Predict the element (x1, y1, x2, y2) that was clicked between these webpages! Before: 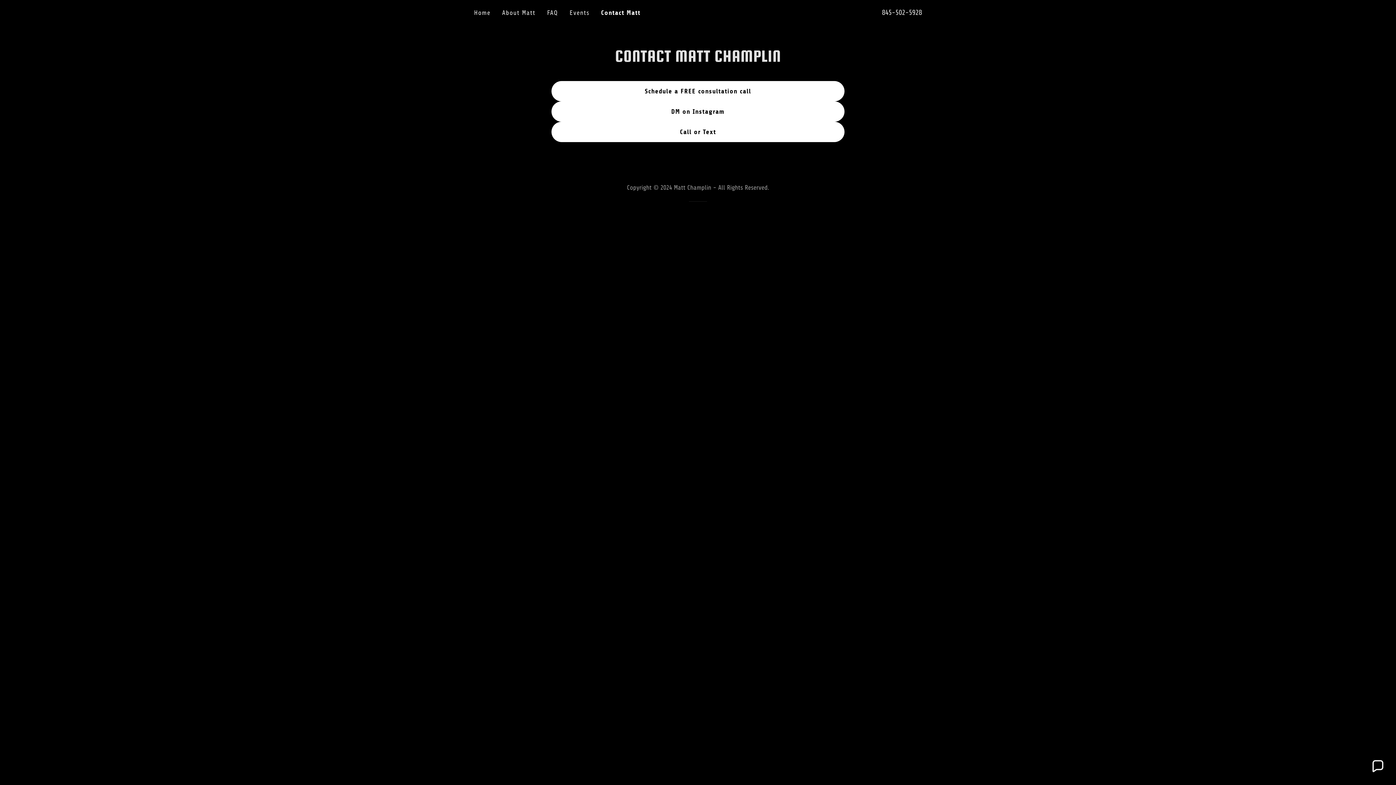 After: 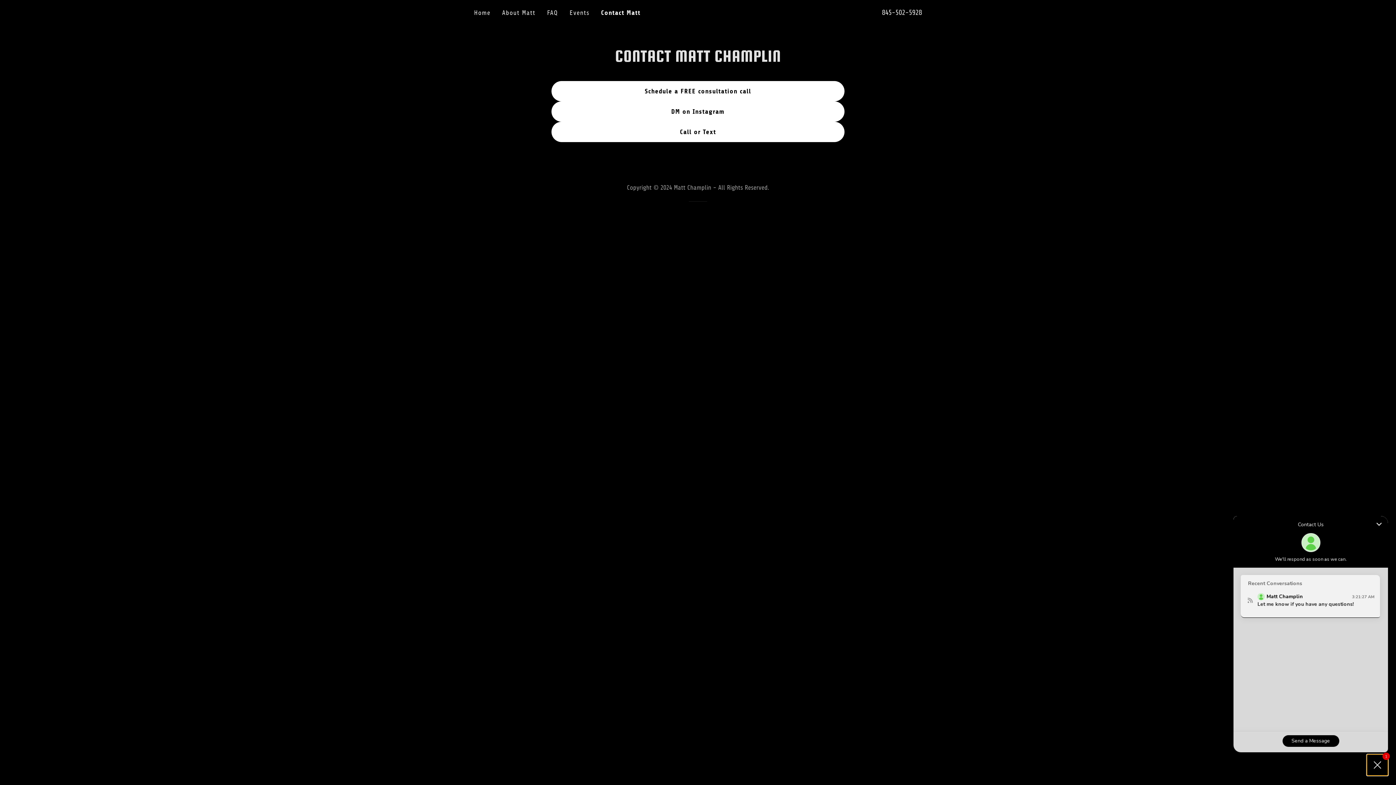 Action: label: Chat widget toggle bbox: (1367, 756, 1388, 777)